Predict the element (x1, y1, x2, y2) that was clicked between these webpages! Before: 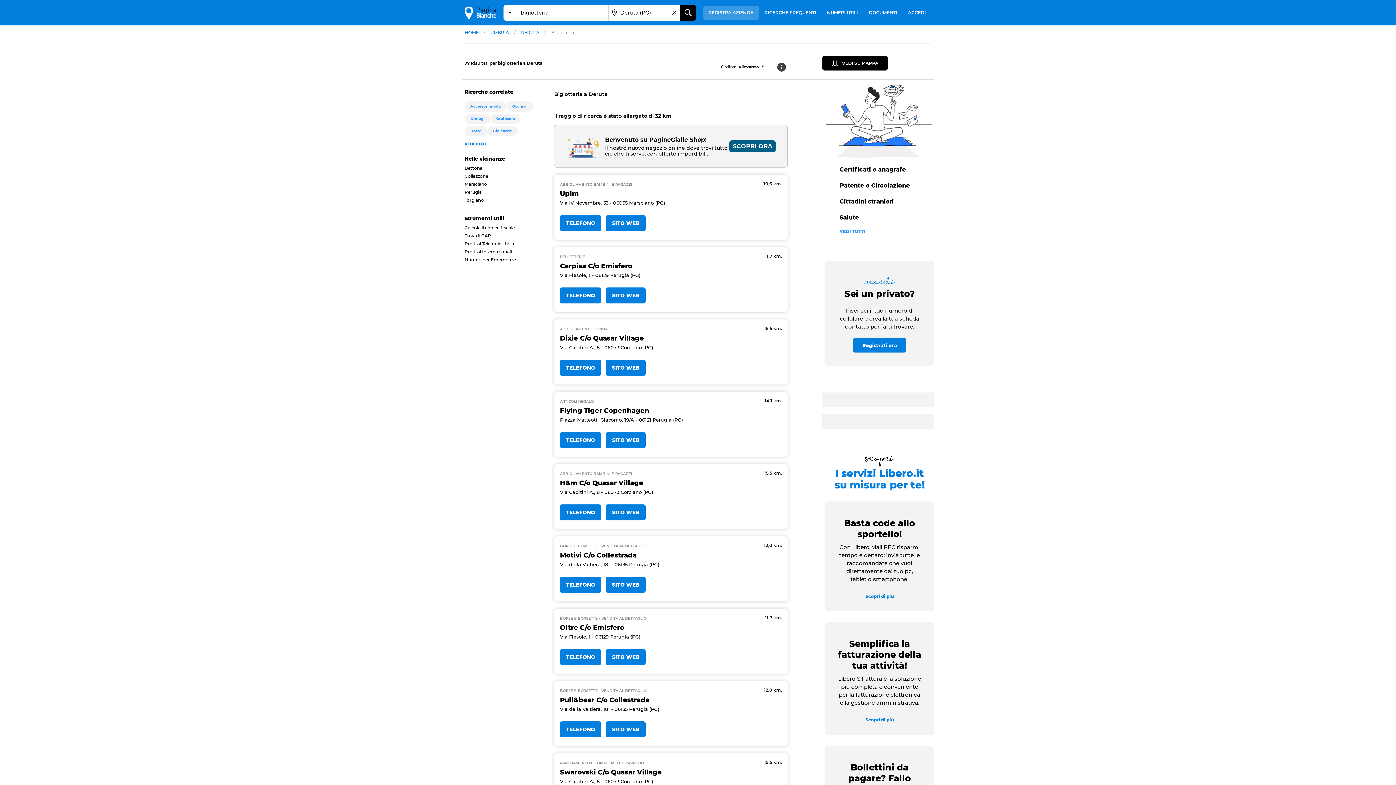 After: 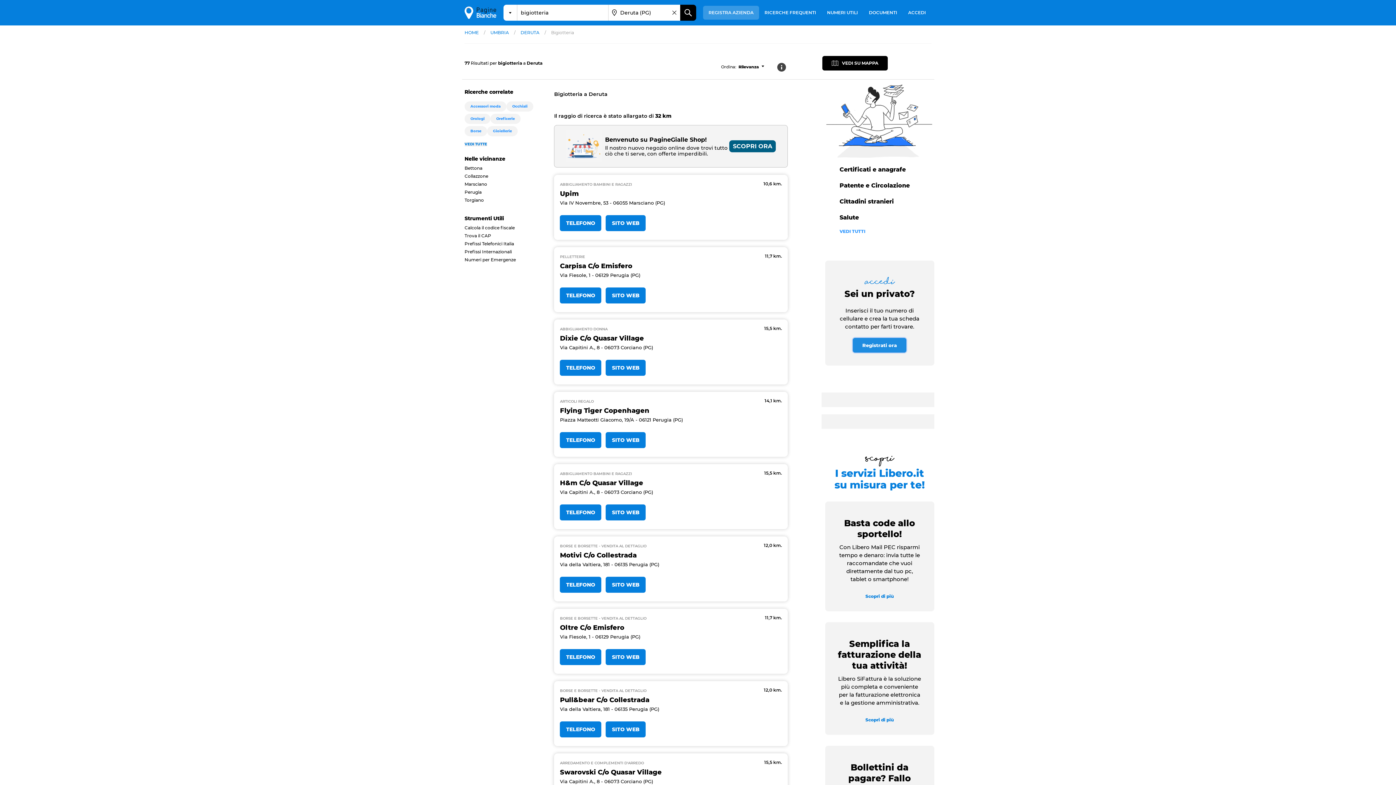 Action: label: Registrati ora bbox: (853, 338, 906, 352)